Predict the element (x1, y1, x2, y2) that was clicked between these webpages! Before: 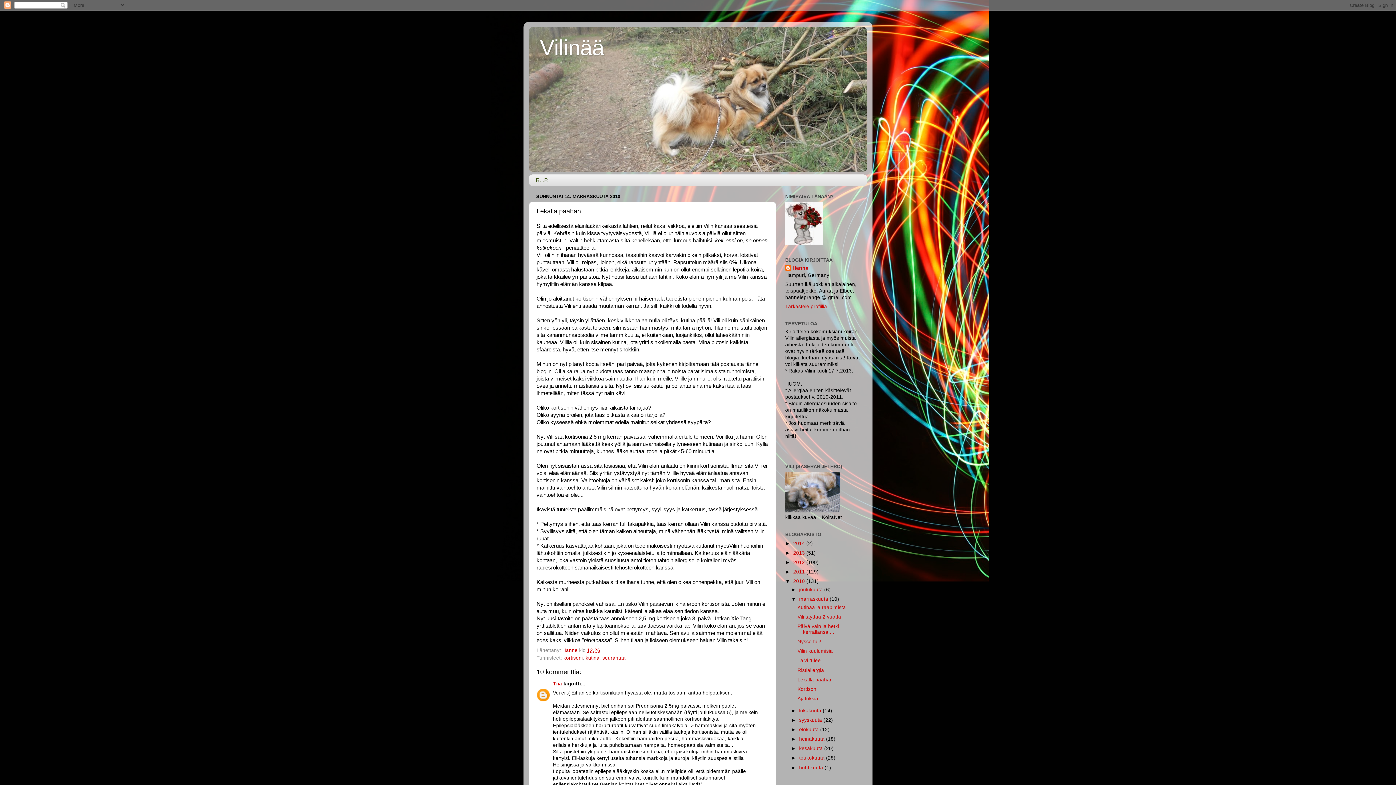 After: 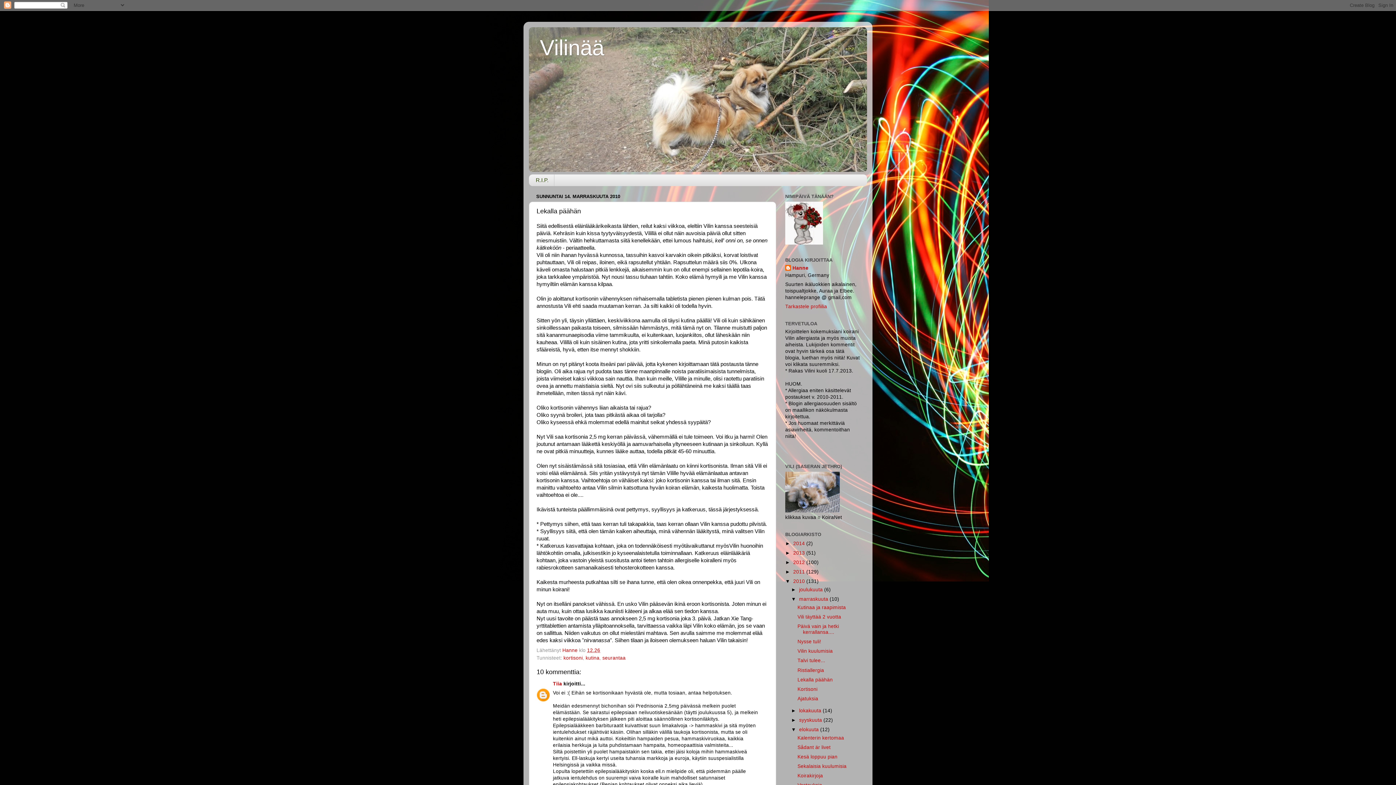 Action: label: ►   bbox: (791, 727, 799, 732)